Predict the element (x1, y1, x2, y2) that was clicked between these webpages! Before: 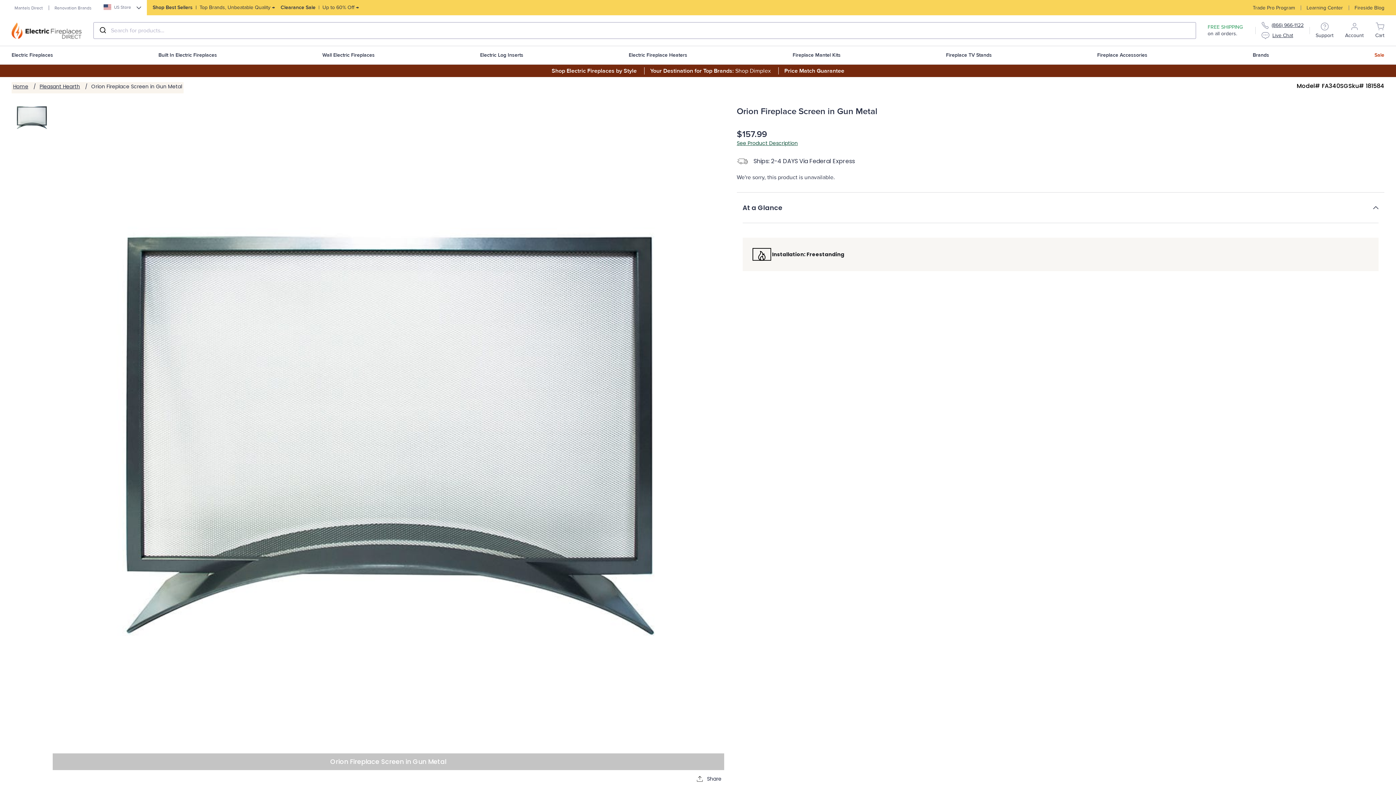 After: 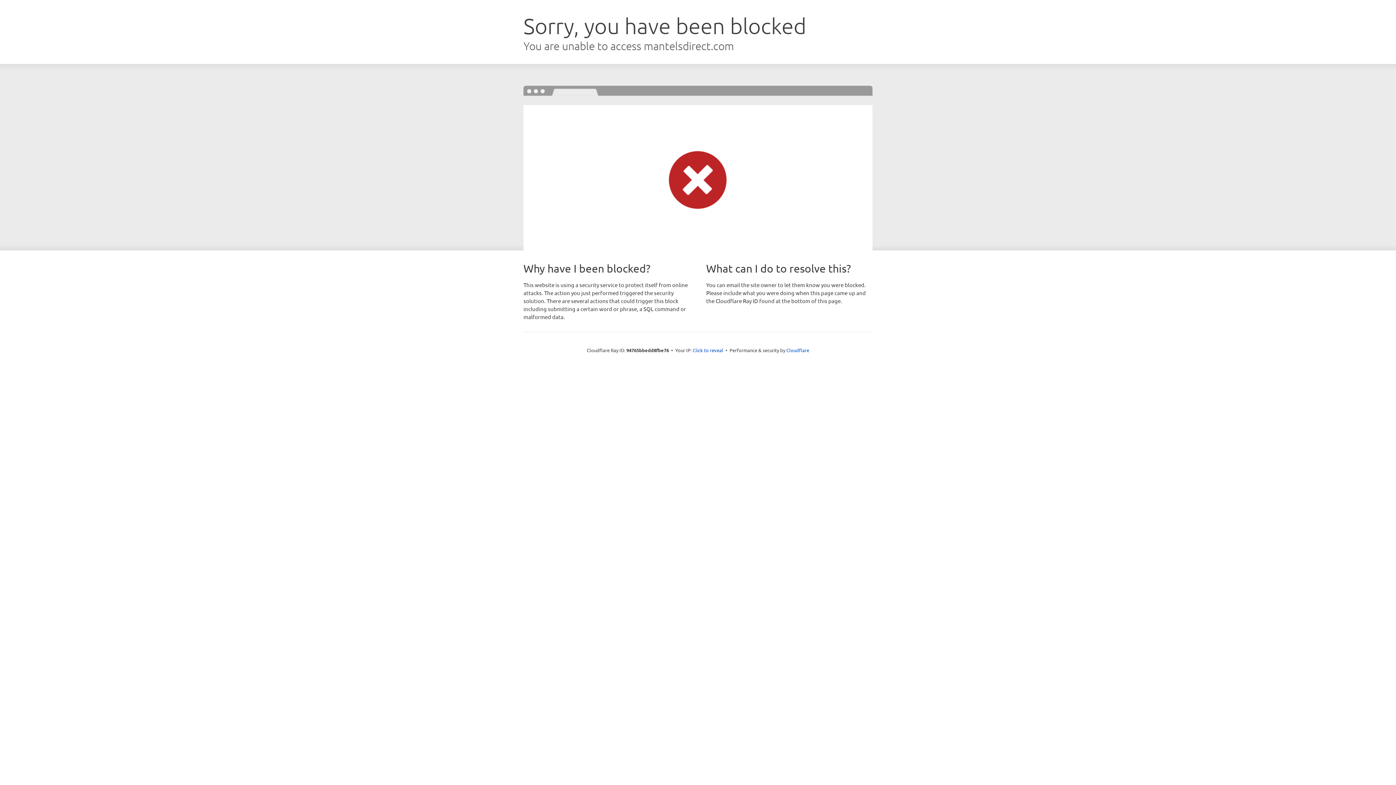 Action: label: Mantels Direct bbox: (14, 5, 42, 10)